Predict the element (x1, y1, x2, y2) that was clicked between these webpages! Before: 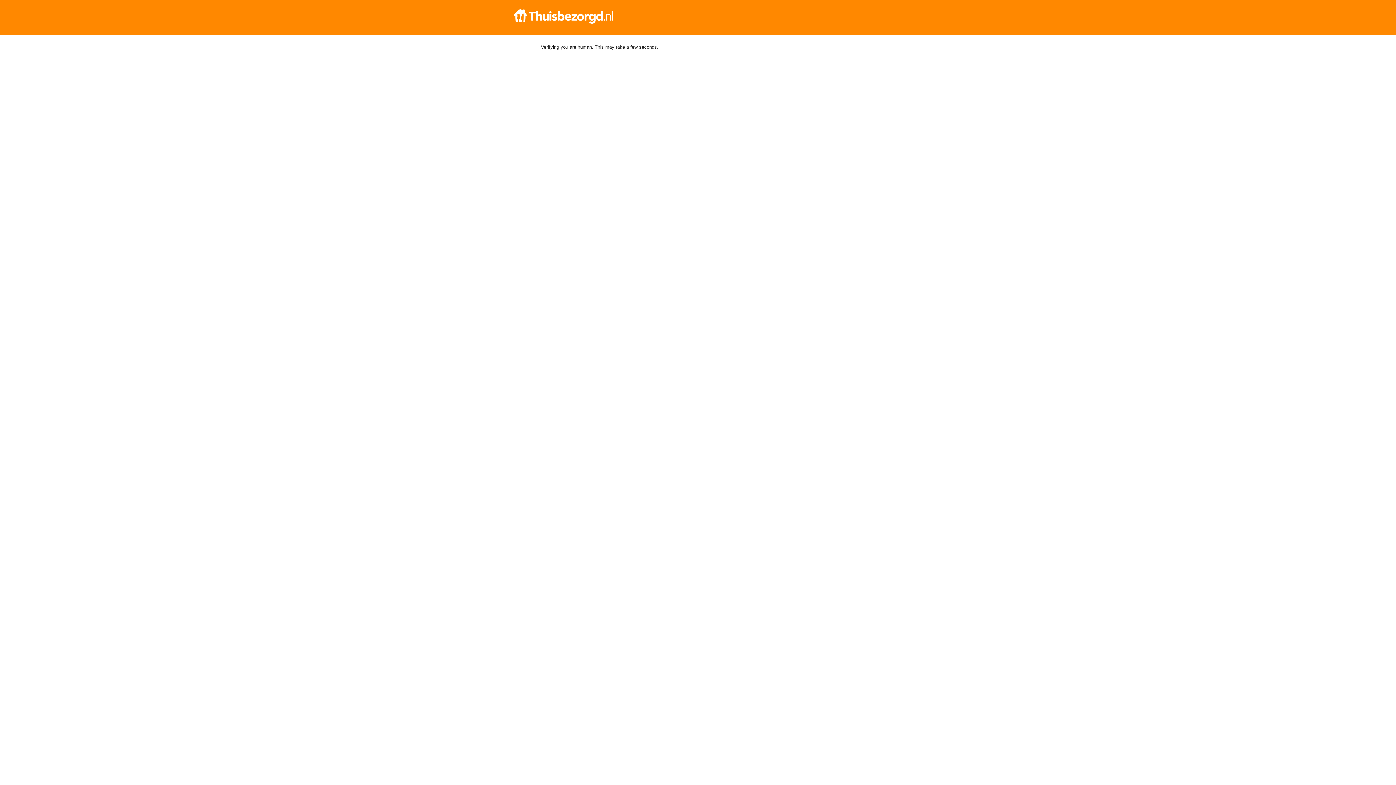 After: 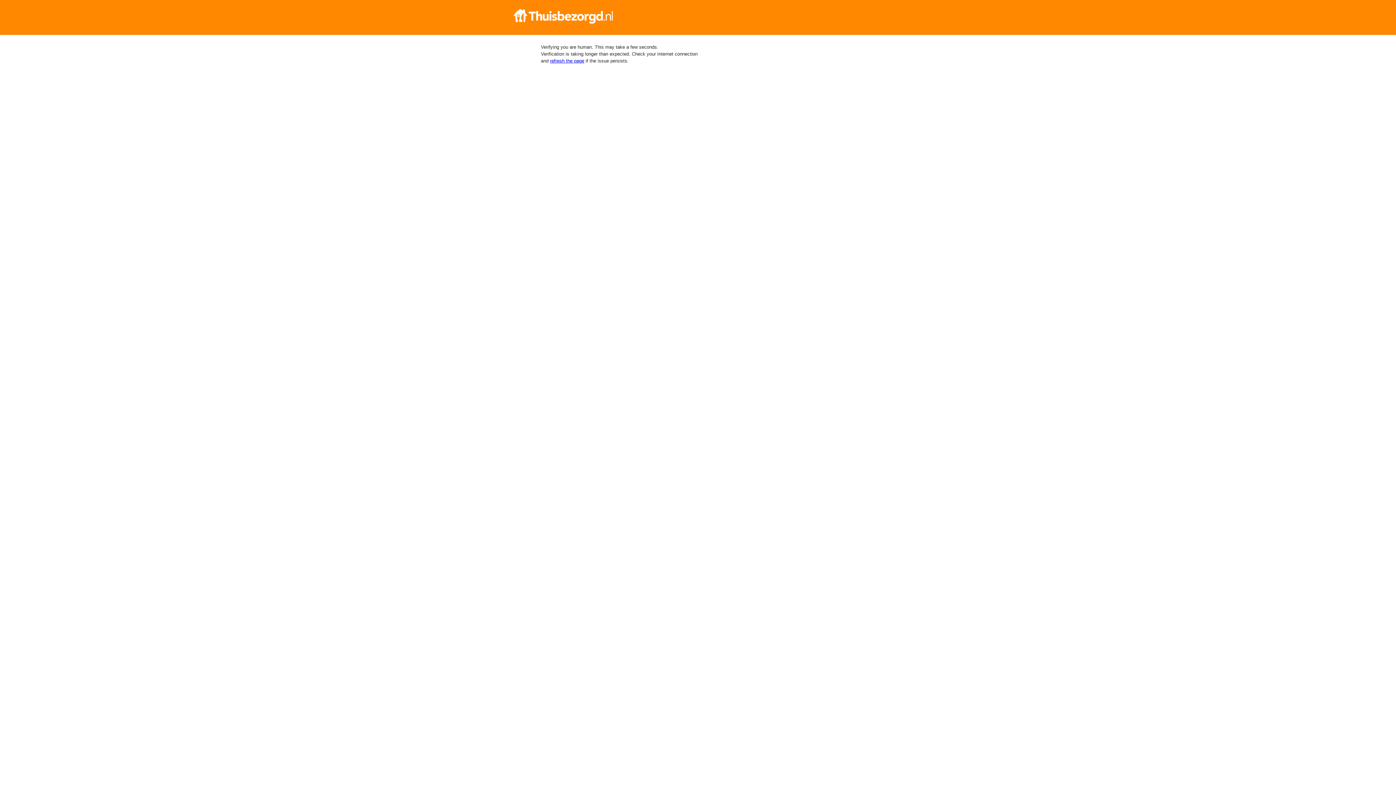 Action: bbox: (512, 9, 884, 23)